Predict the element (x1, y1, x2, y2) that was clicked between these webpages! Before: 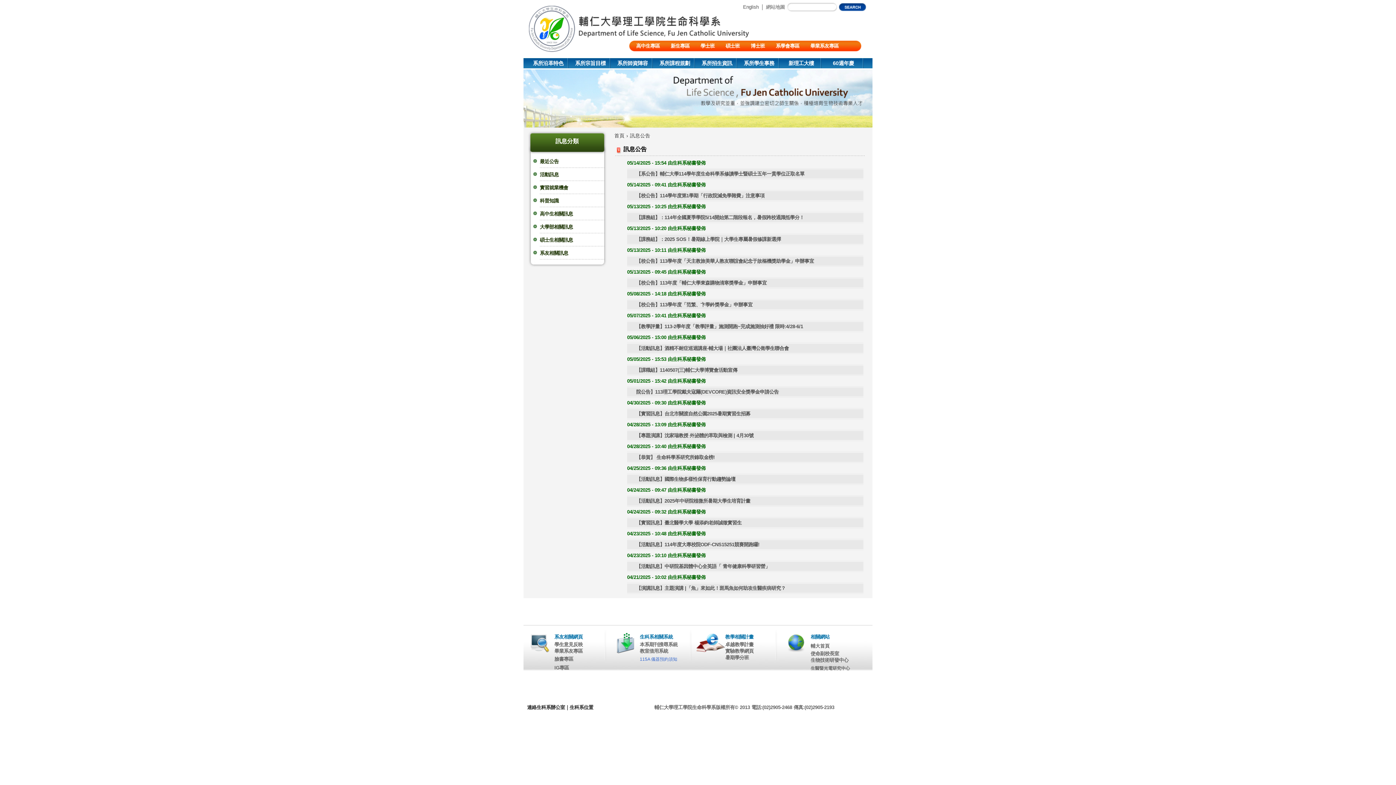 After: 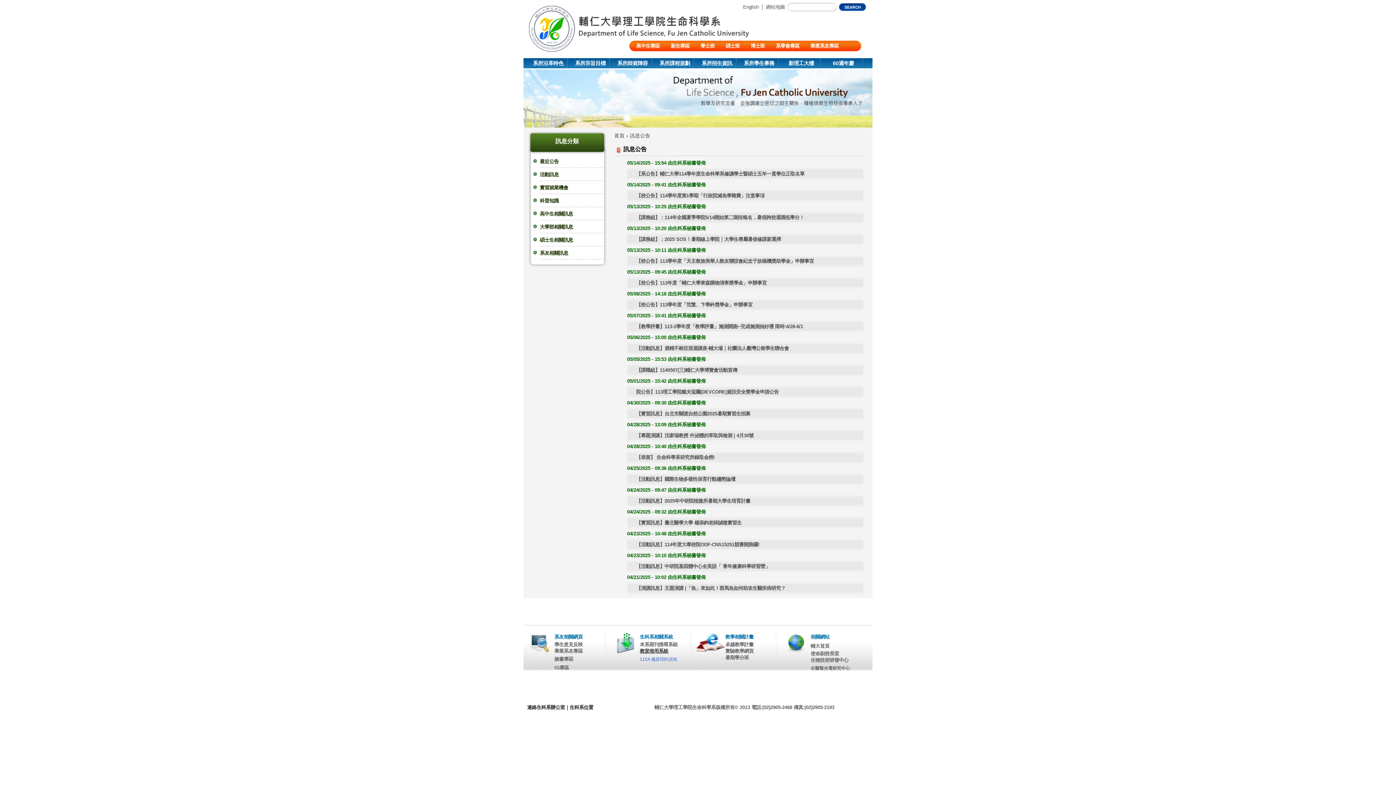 Action: bbox: (640, 648, 668, 654) label: 教室借用系統